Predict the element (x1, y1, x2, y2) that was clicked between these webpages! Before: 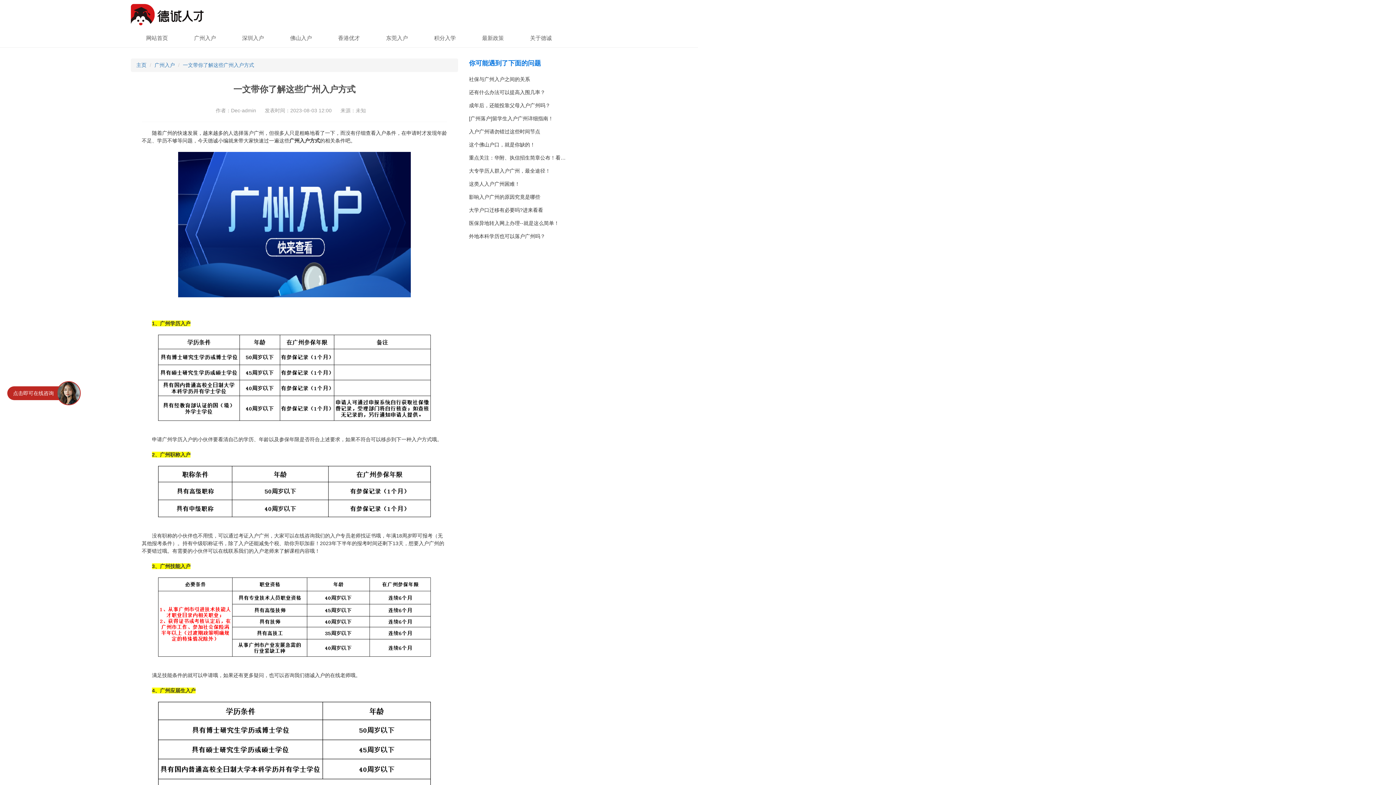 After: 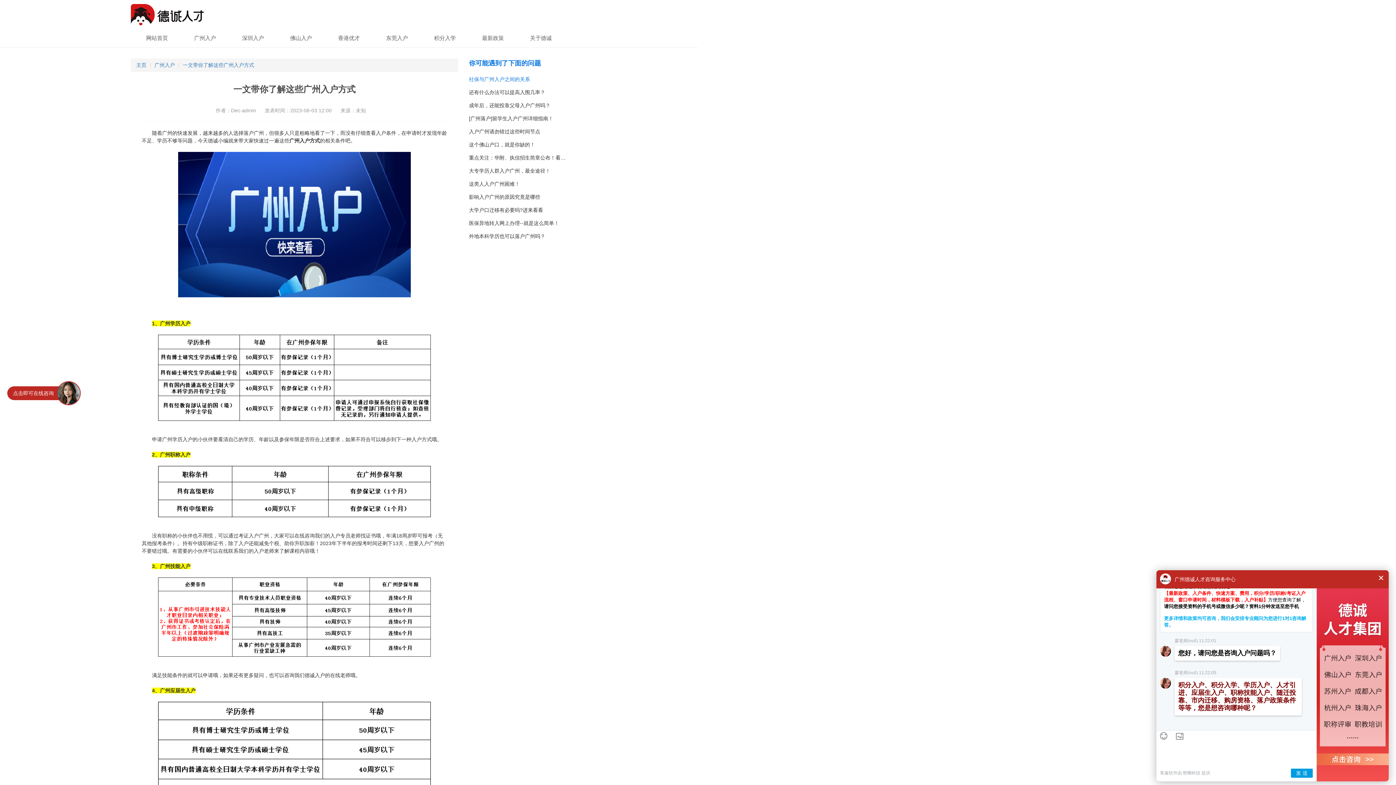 Action: bbox: (469, 76, 530, 82) label: 社保与广州入户之间的关系